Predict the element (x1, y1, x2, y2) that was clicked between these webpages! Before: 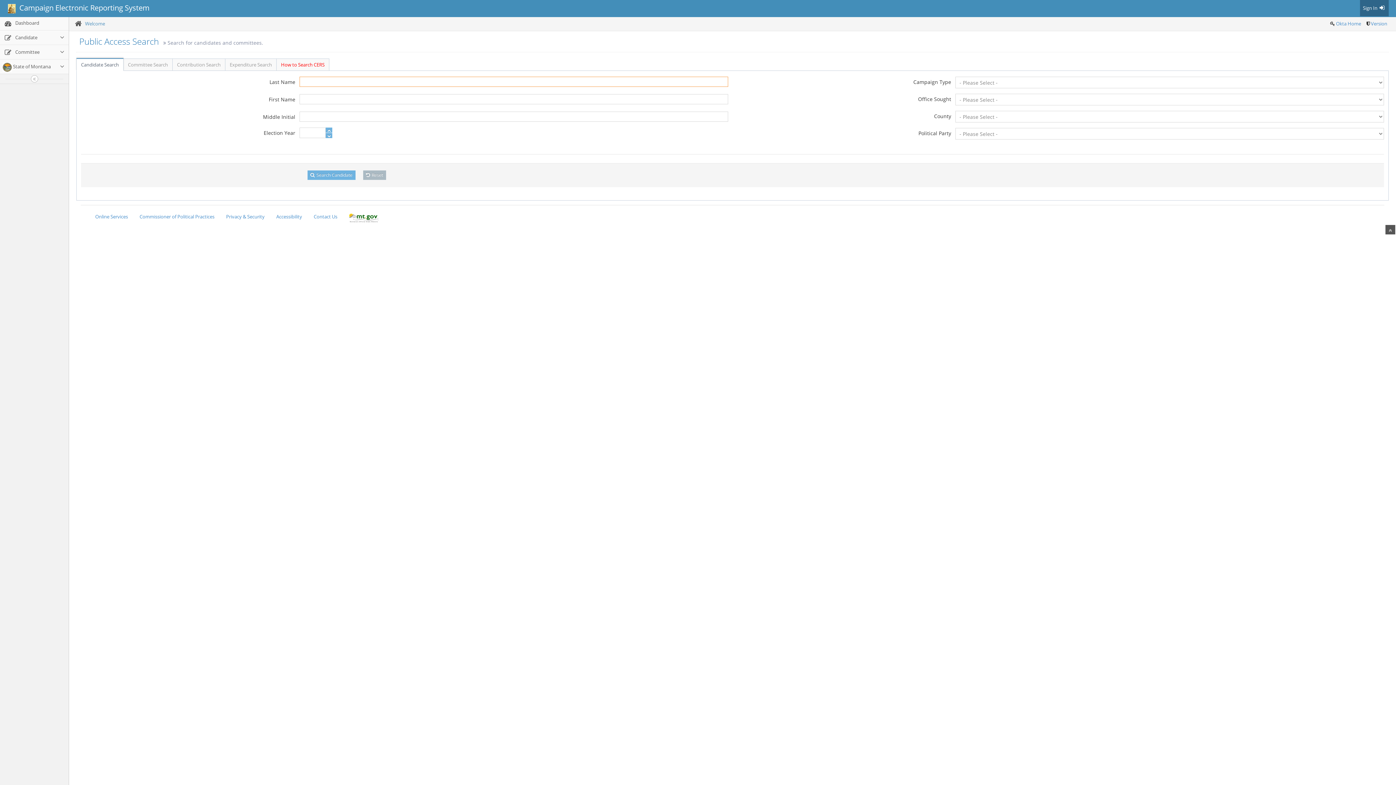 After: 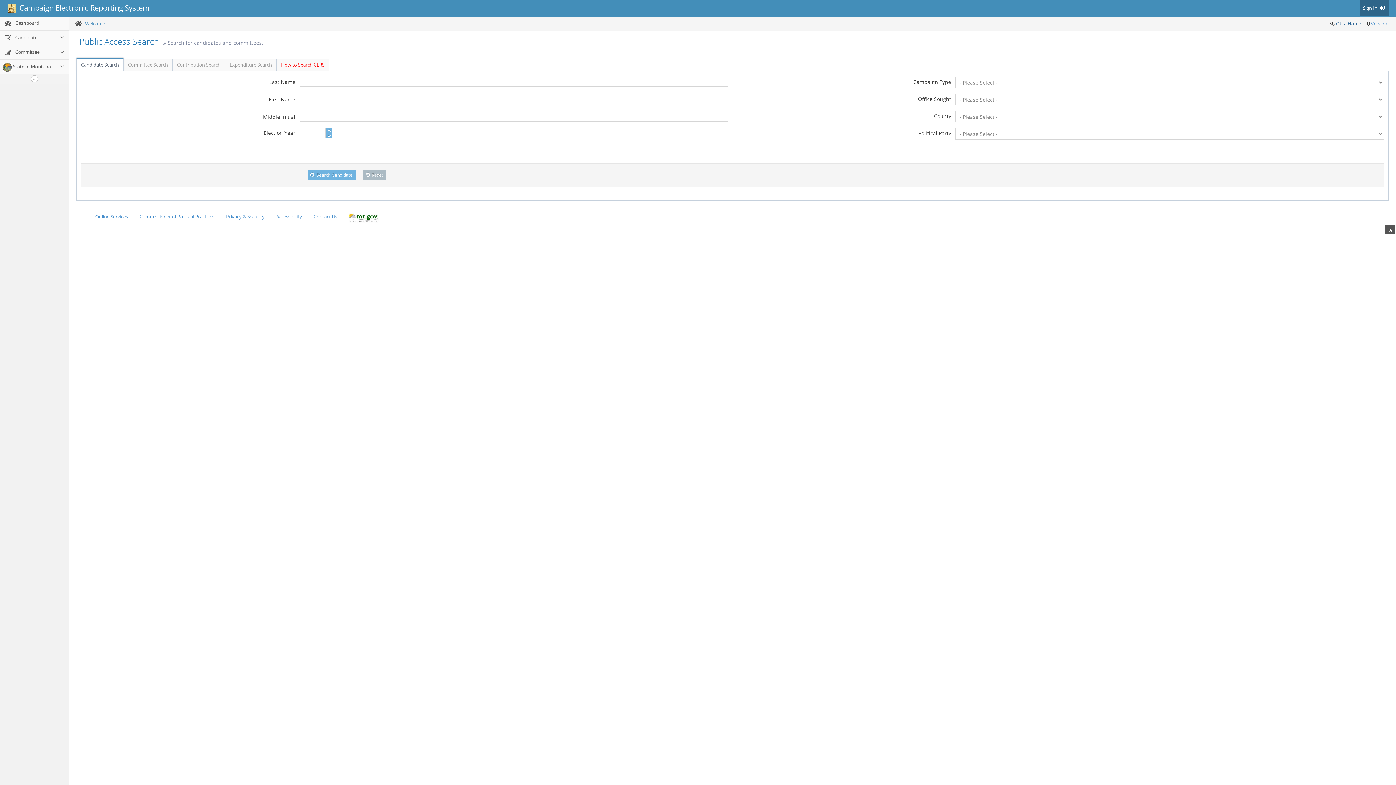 Action: label: Okta Home bbox: (1336, 20, 1361, 26)